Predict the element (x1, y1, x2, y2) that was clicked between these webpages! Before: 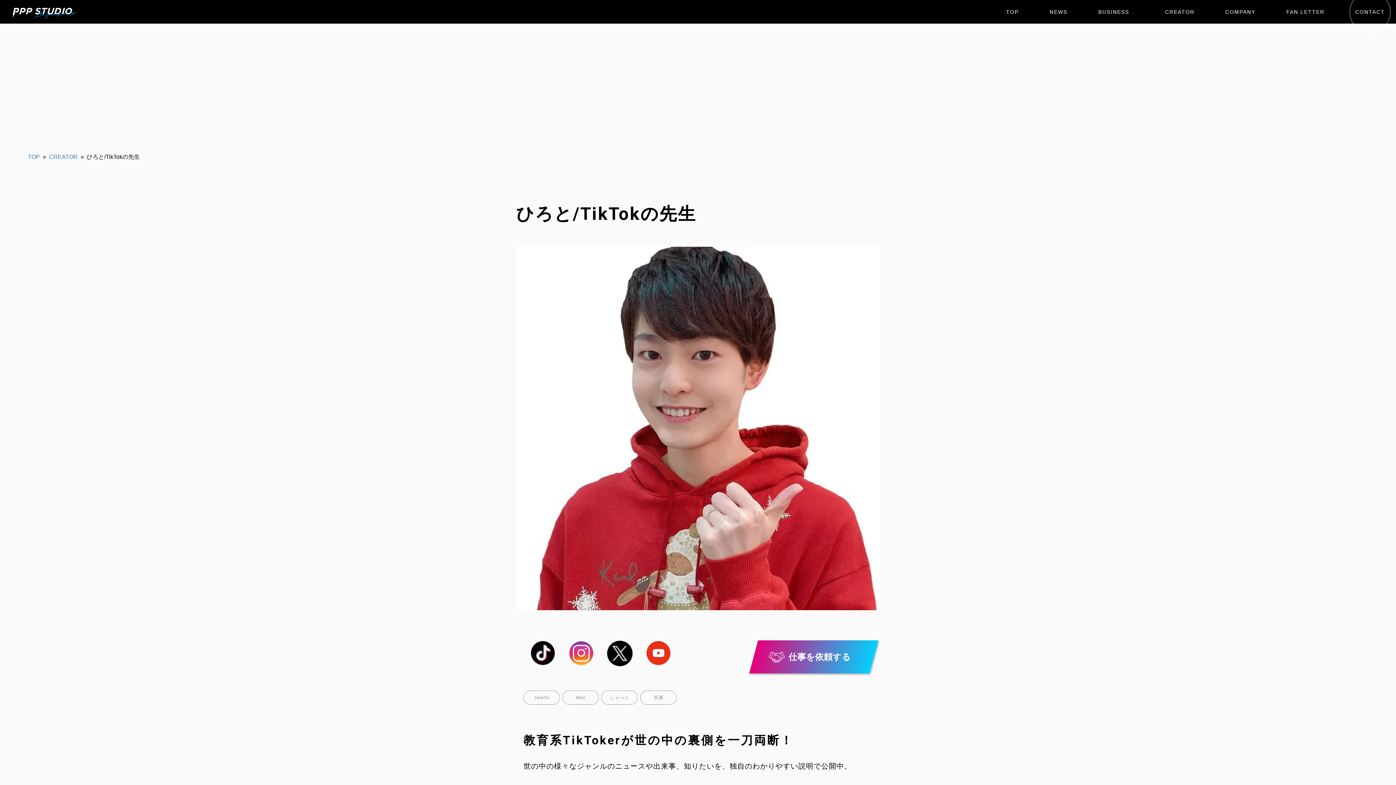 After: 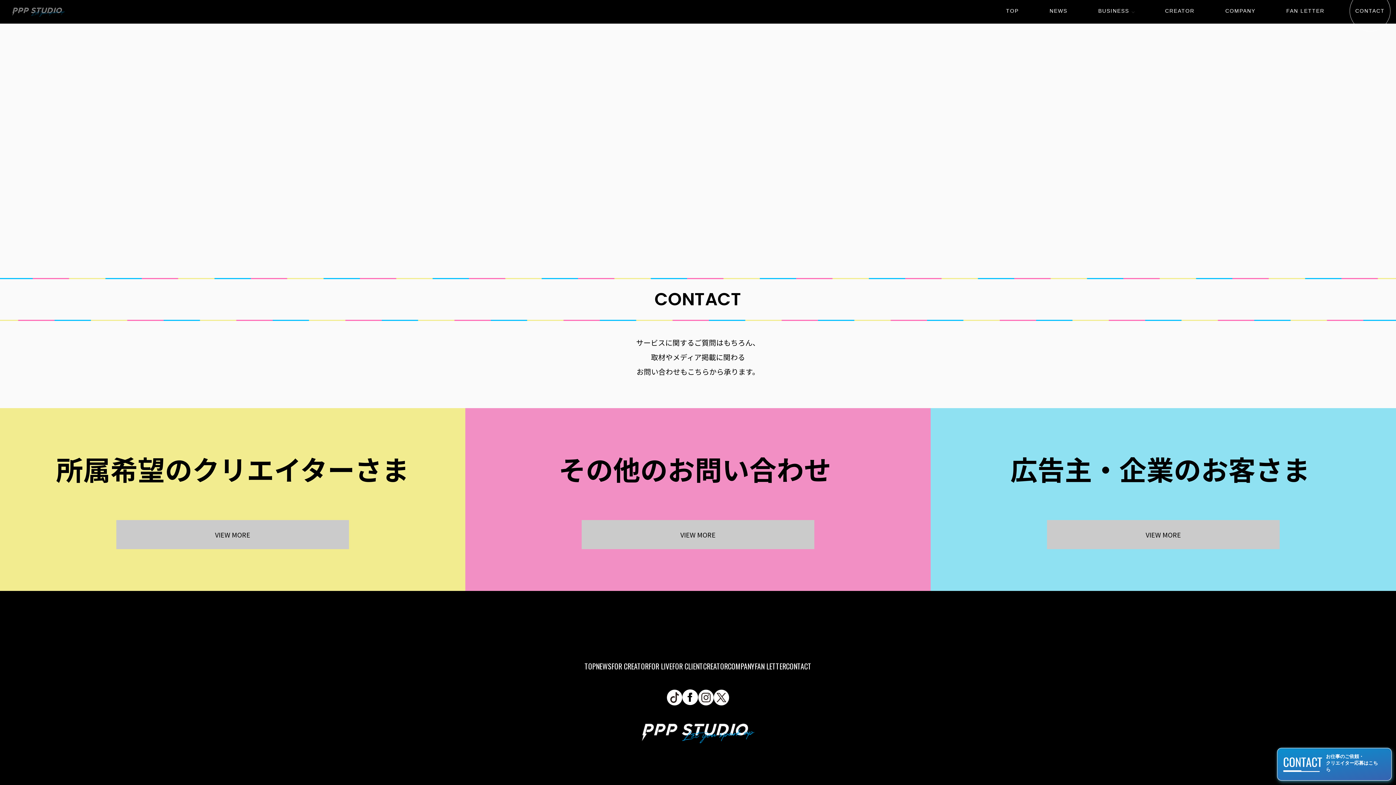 Action: label: COMPANY bbox: (1225, 8, 1255, 14)